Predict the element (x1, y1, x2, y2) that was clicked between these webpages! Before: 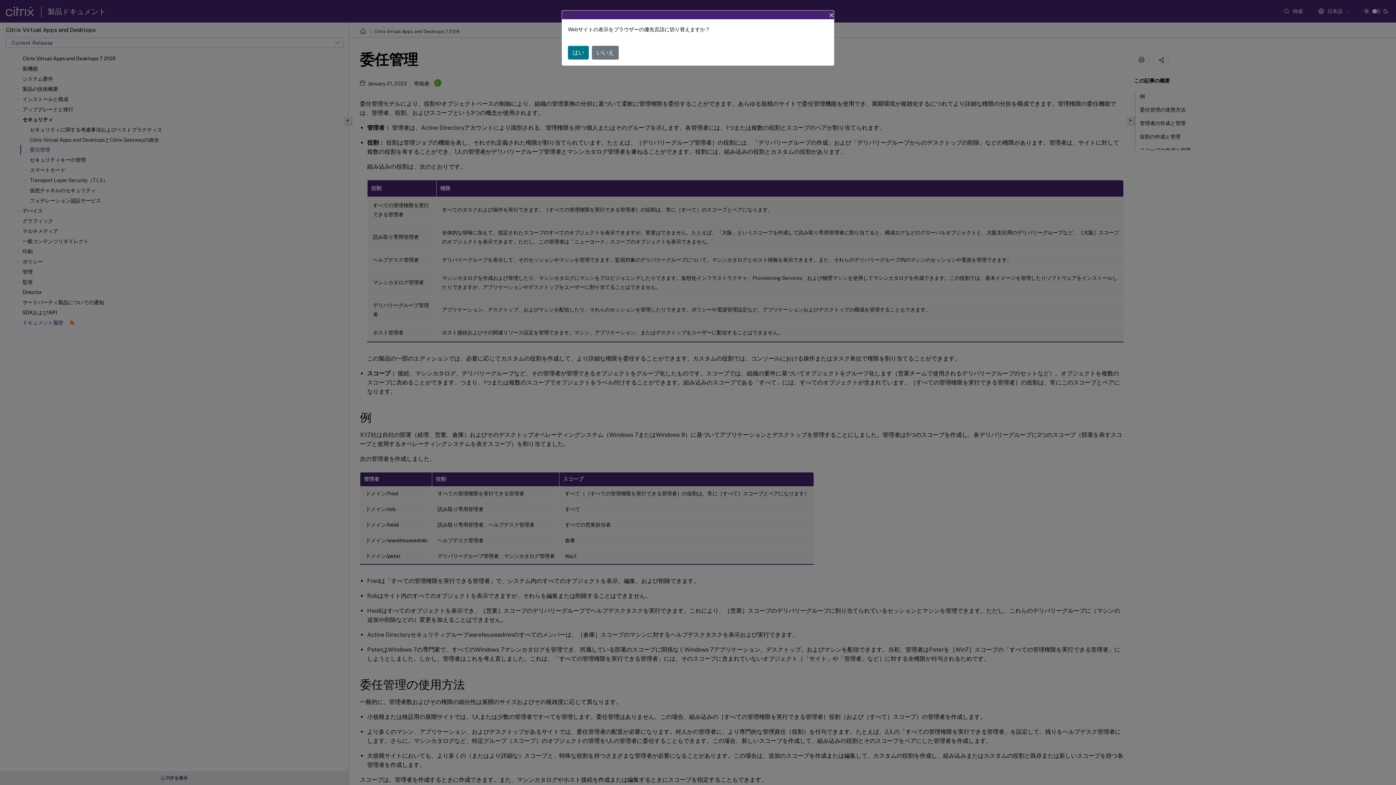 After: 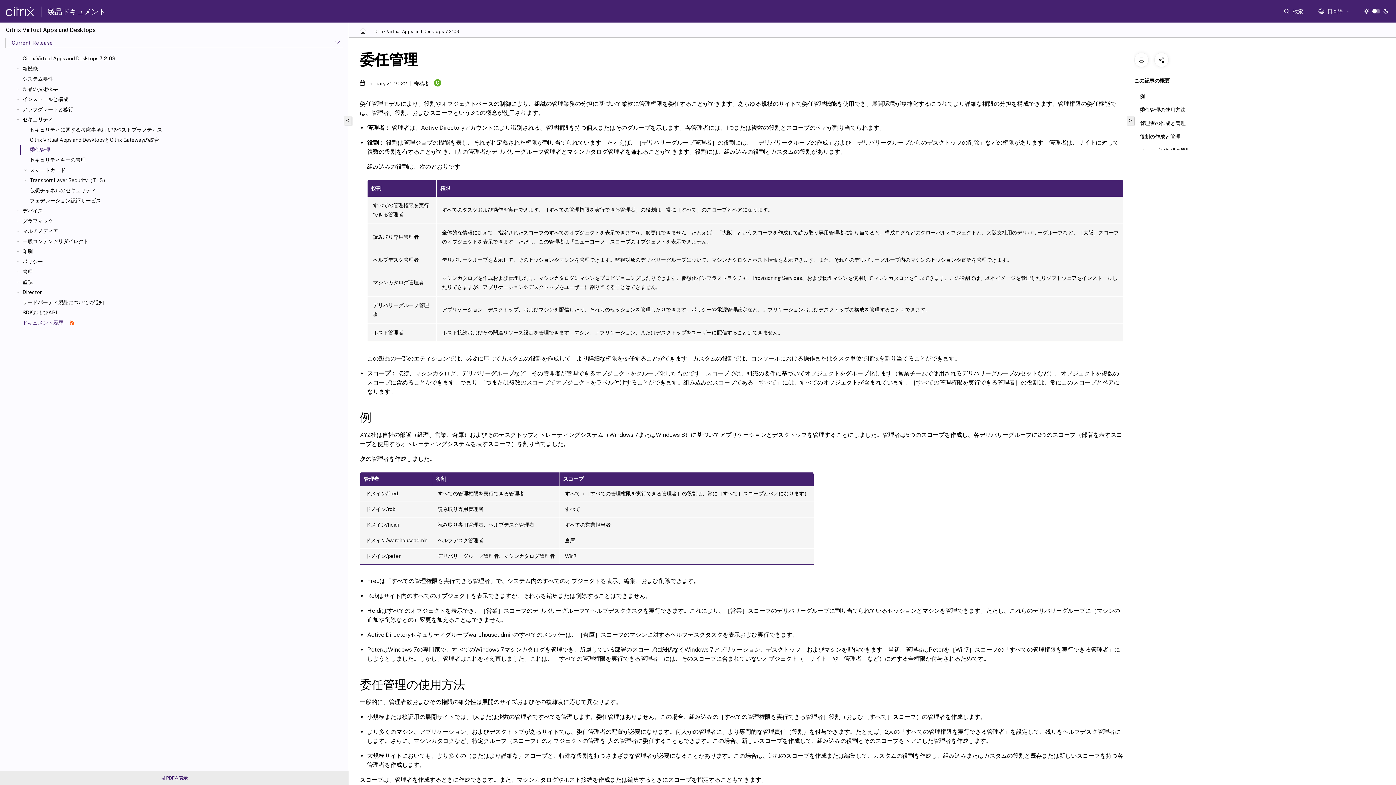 Action: bbox: (823, 4, 840, 25) label: Close